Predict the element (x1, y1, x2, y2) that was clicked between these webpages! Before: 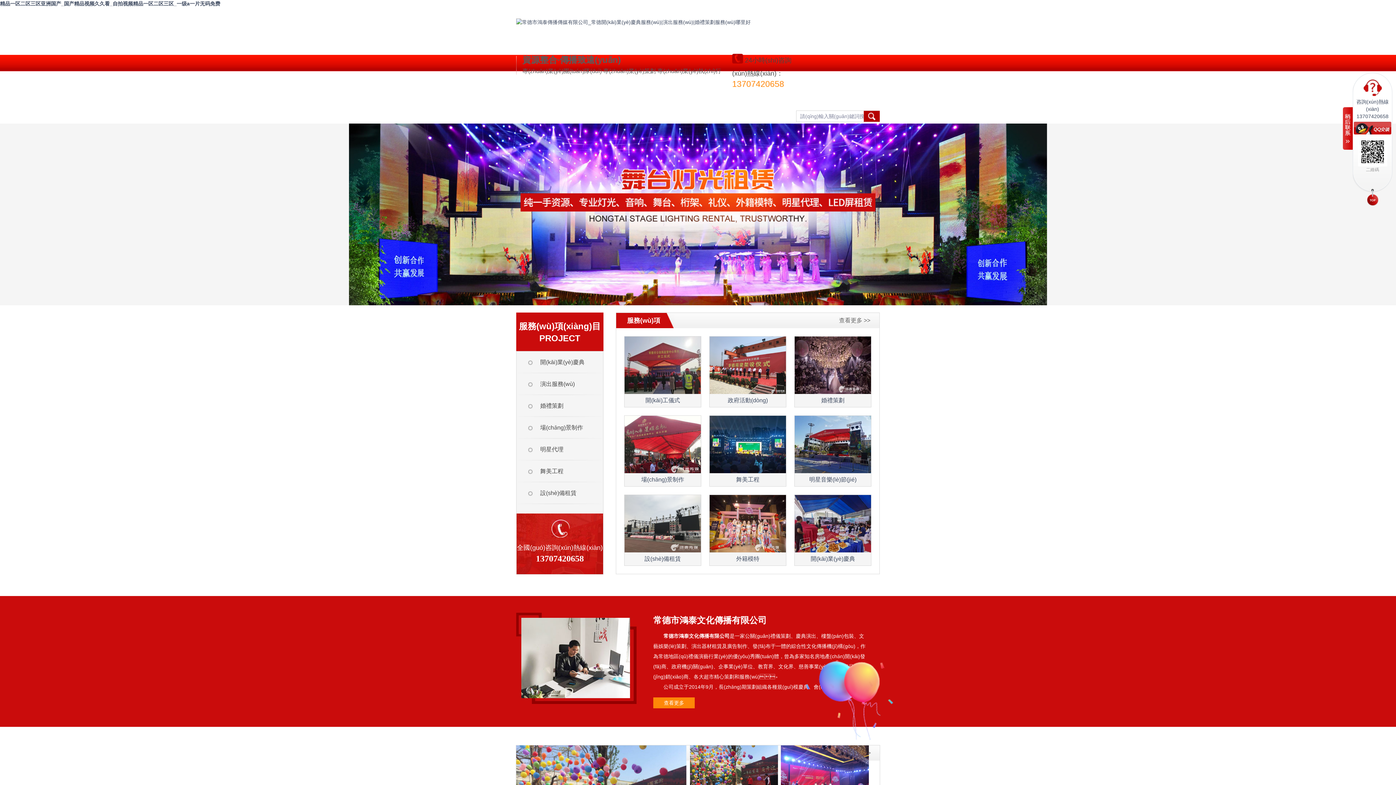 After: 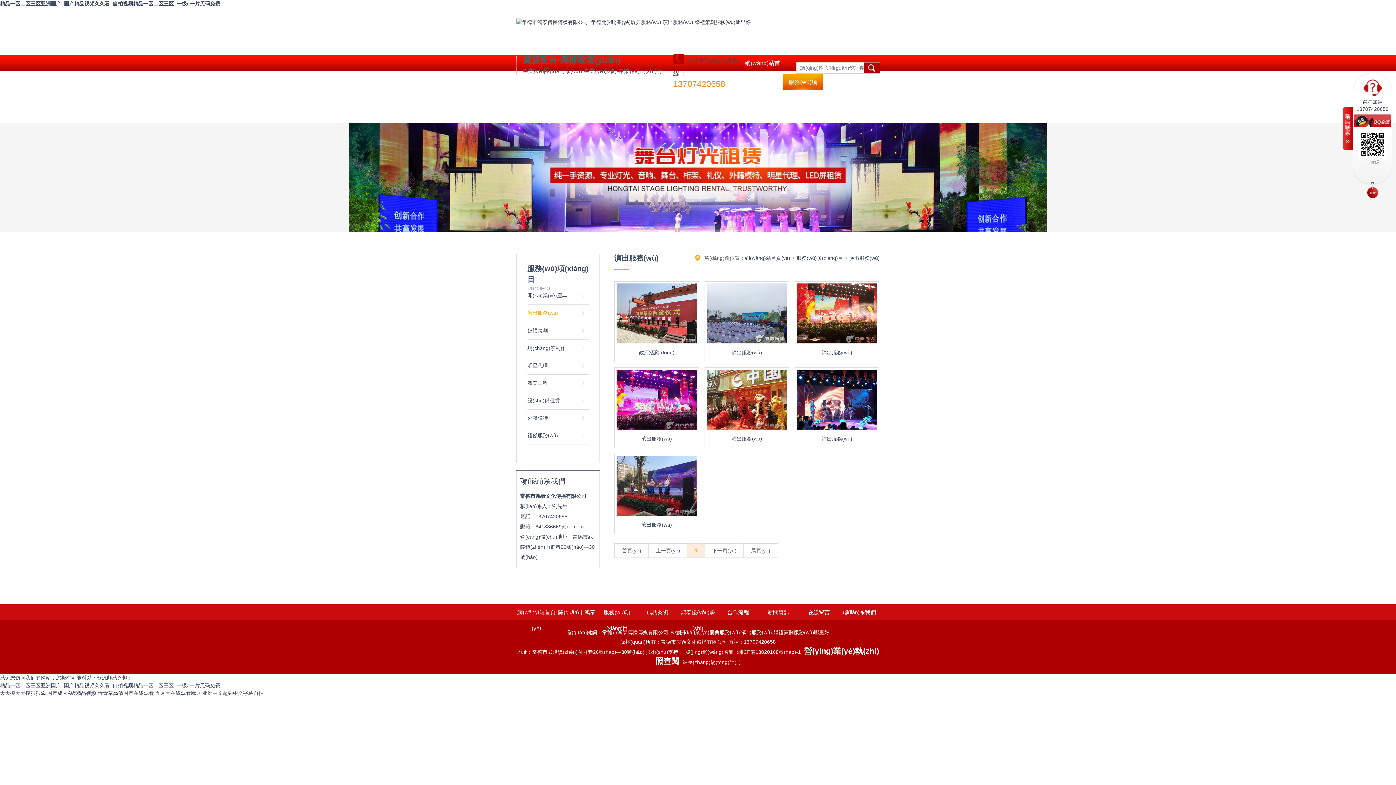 Action: bbox: (516, 373, 603, 395) label: 演出服務(wù)